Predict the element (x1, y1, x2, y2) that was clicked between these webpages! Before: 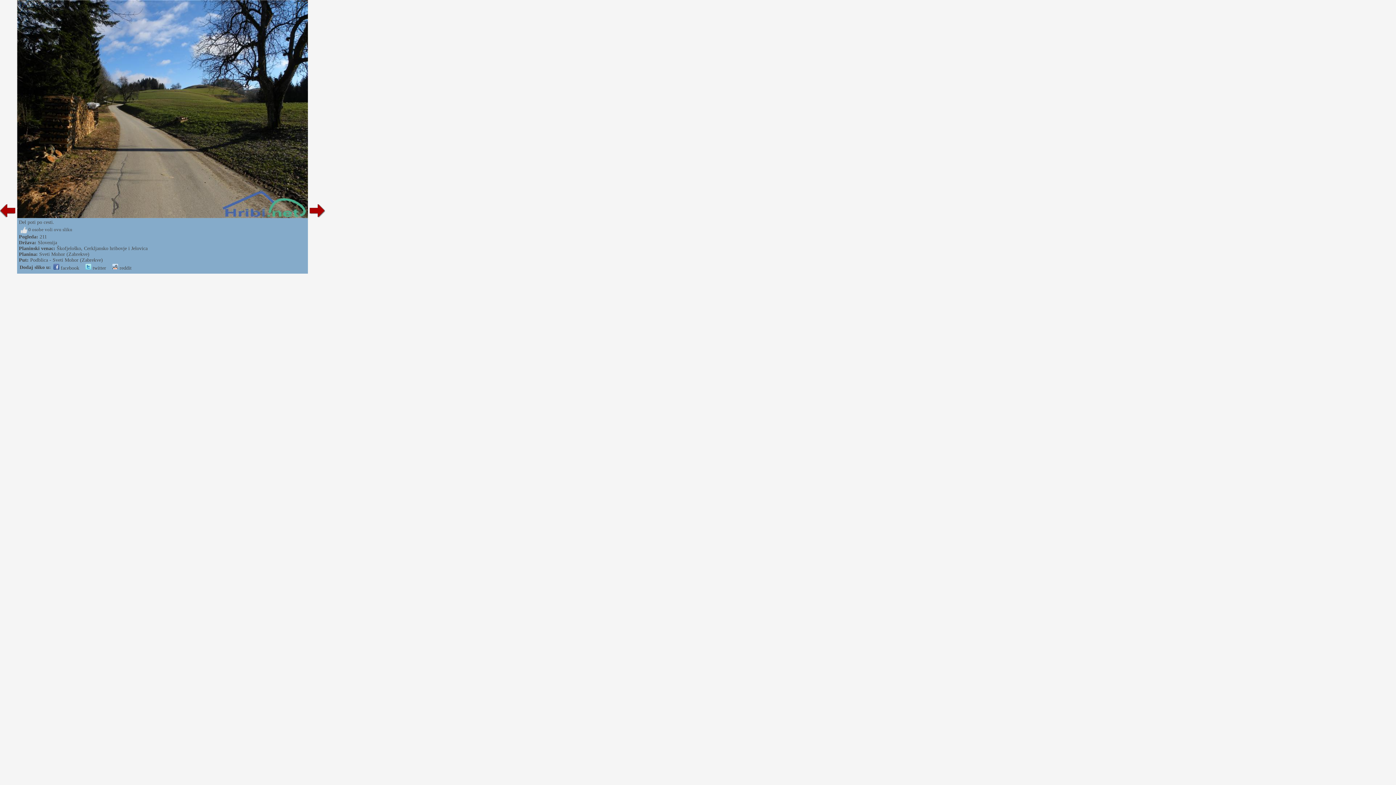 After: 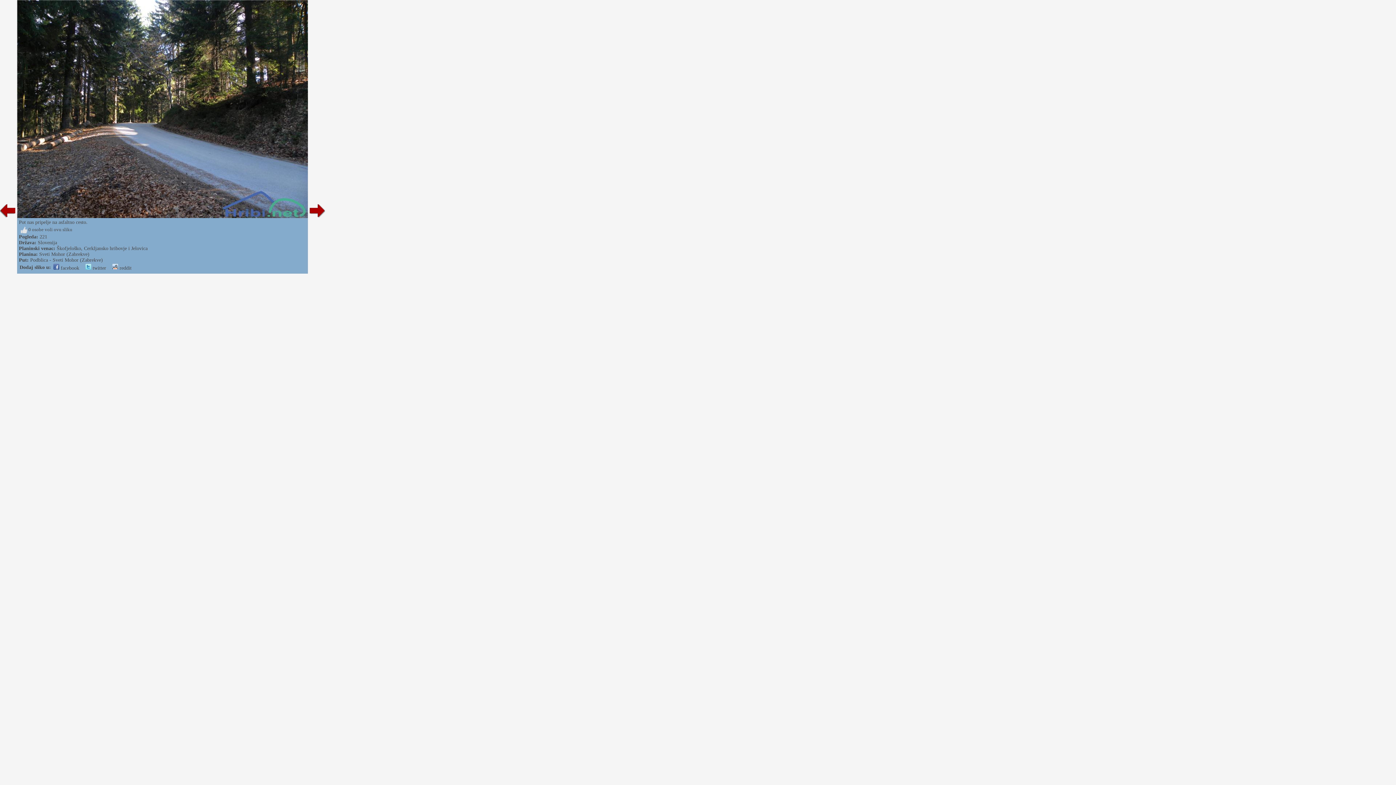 Action: bbox: (0, 213, 17, 219)